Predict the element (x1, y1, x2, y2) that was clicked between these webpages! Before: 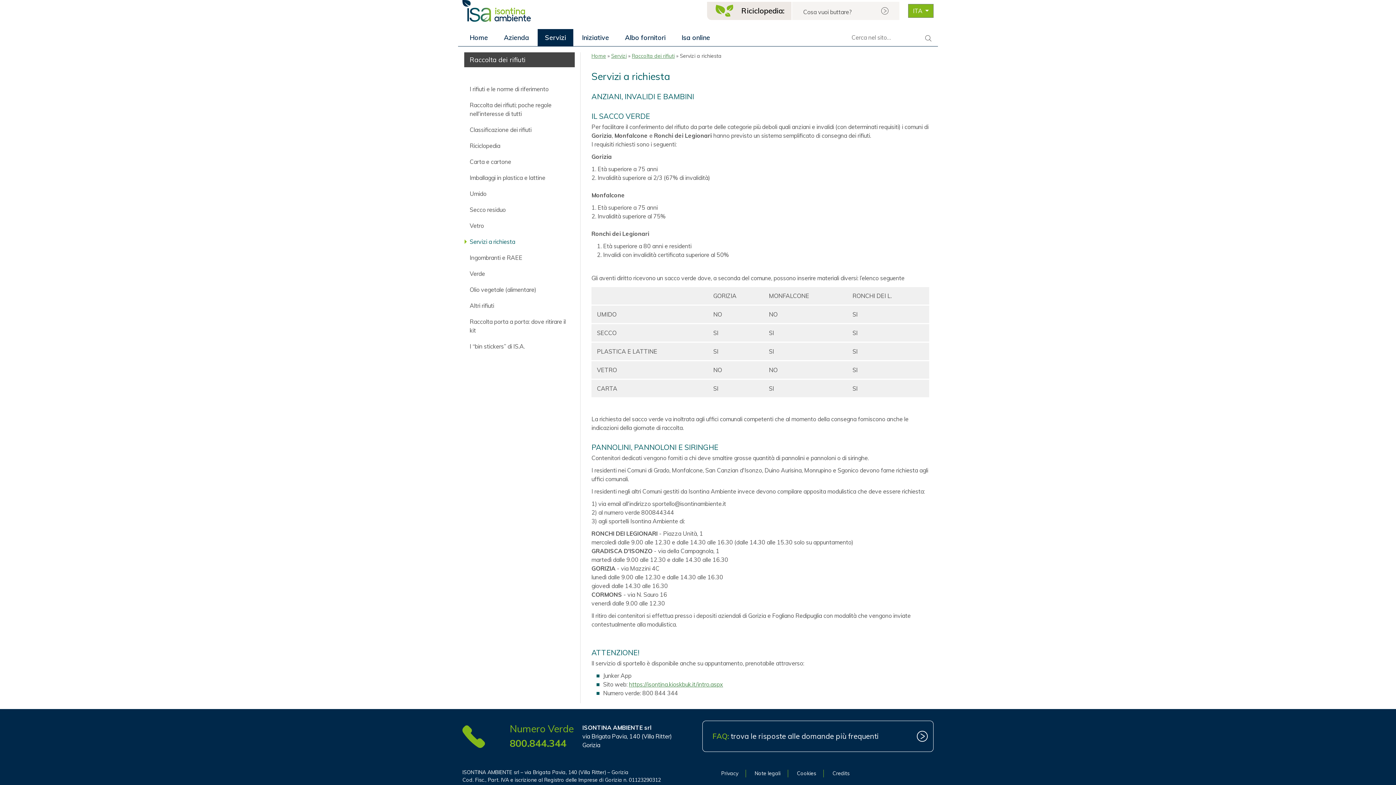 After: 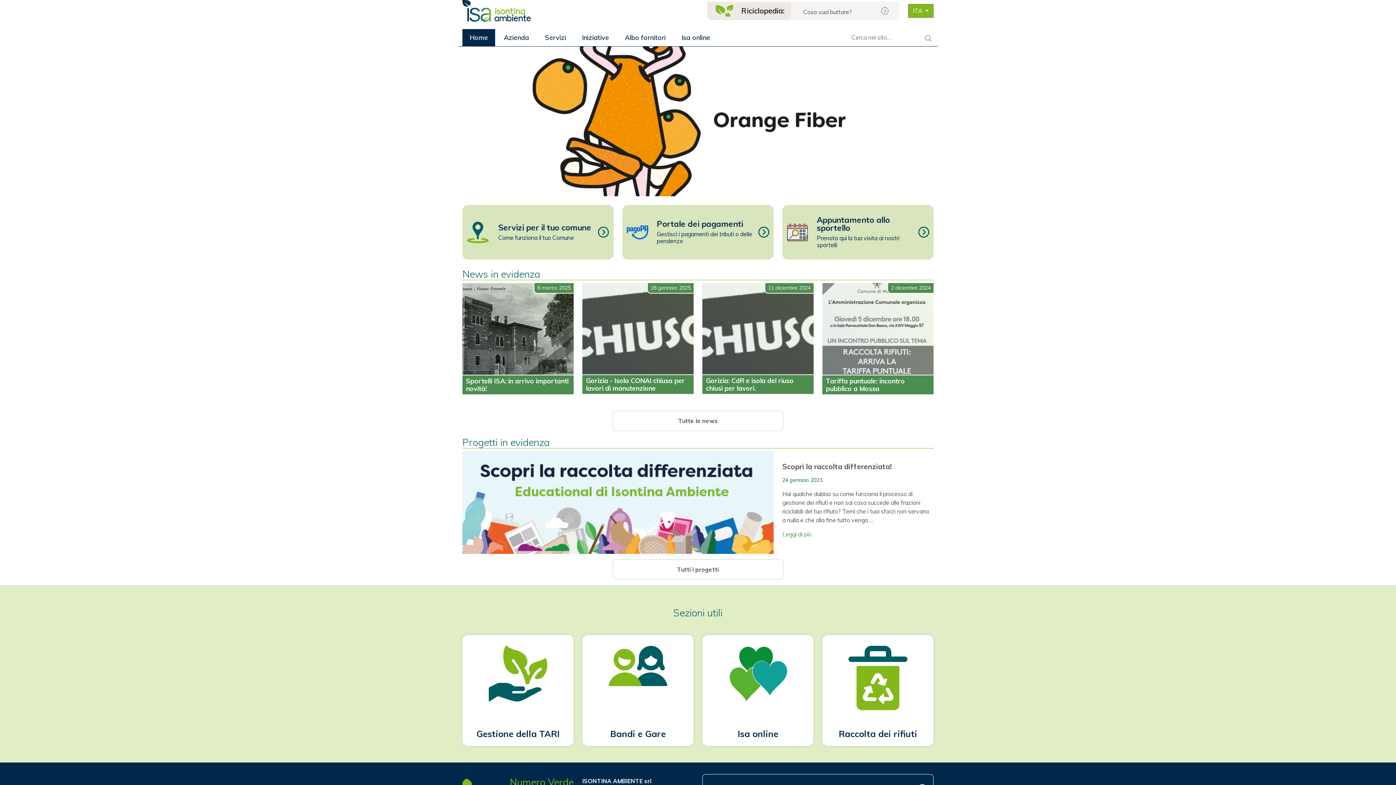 Action: bbox: (462, 0, 573, 21)